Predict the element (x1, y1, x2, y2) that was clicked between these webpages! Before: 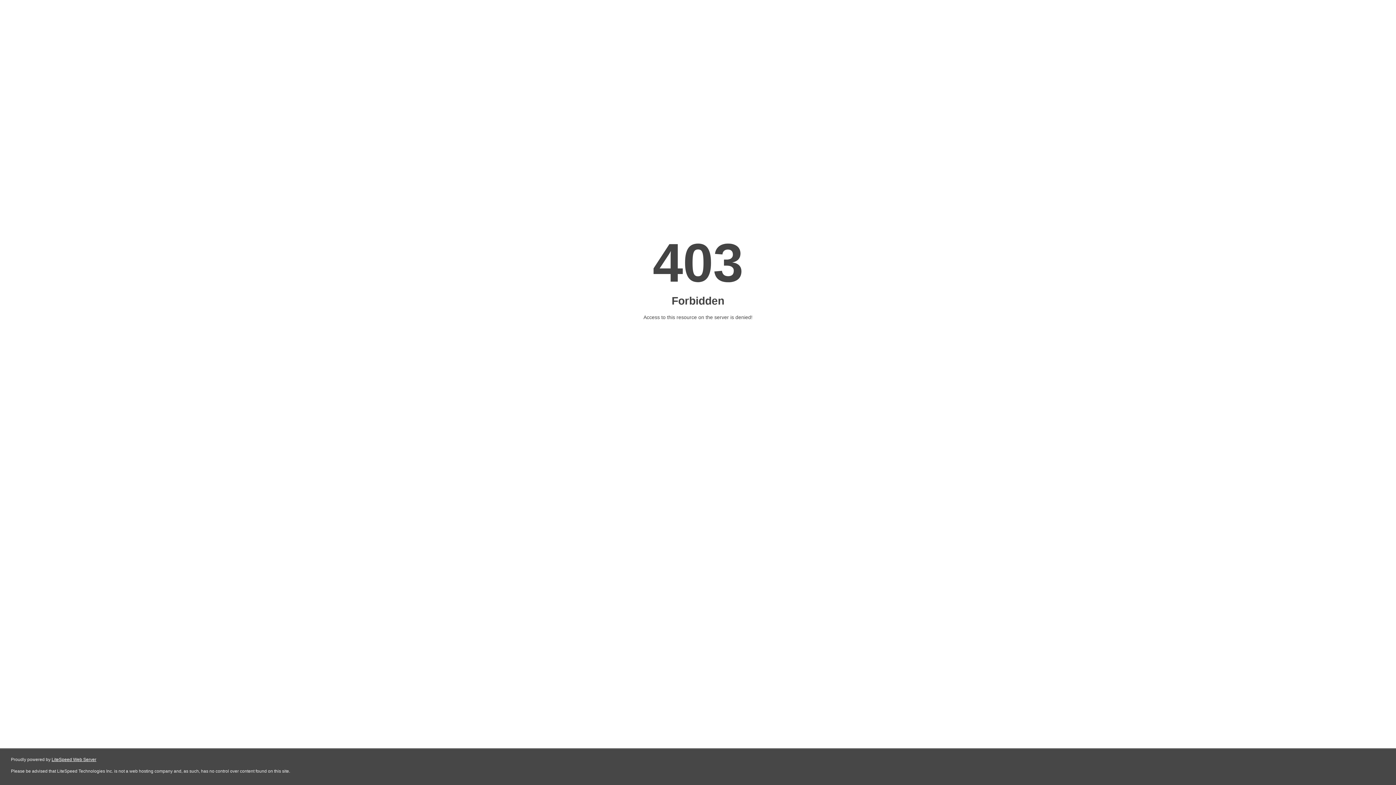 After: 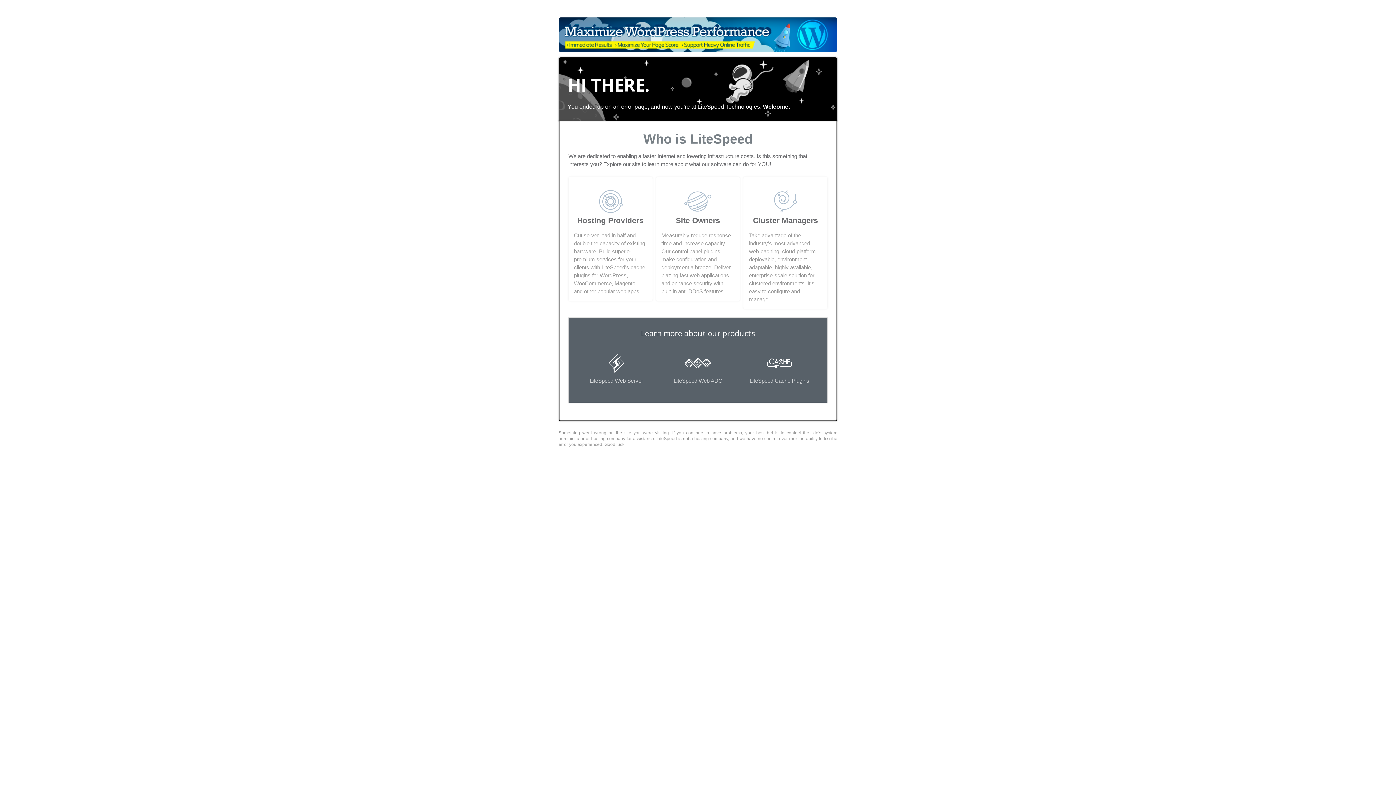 Action: label: LiteSpeed Web Server bbox: (51, 757, 96, 762)